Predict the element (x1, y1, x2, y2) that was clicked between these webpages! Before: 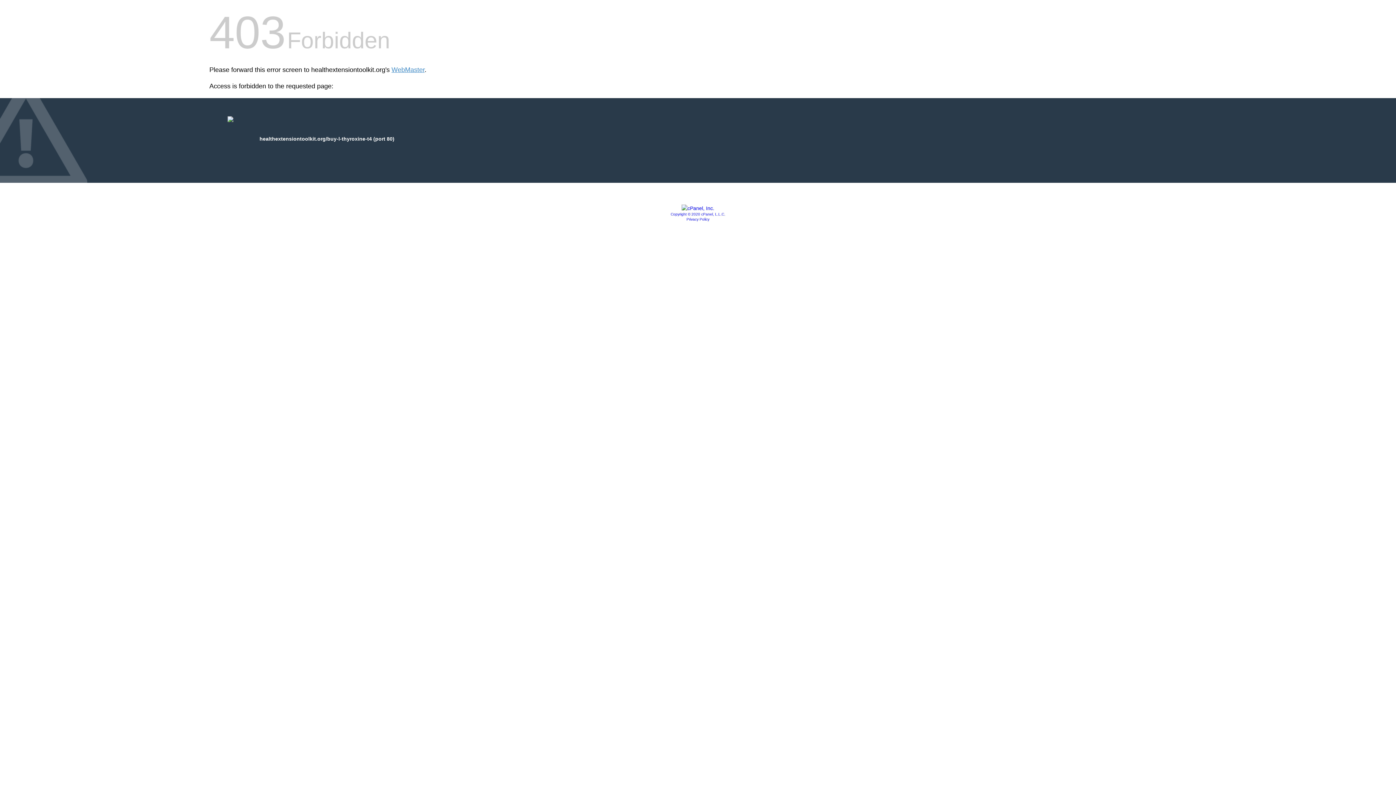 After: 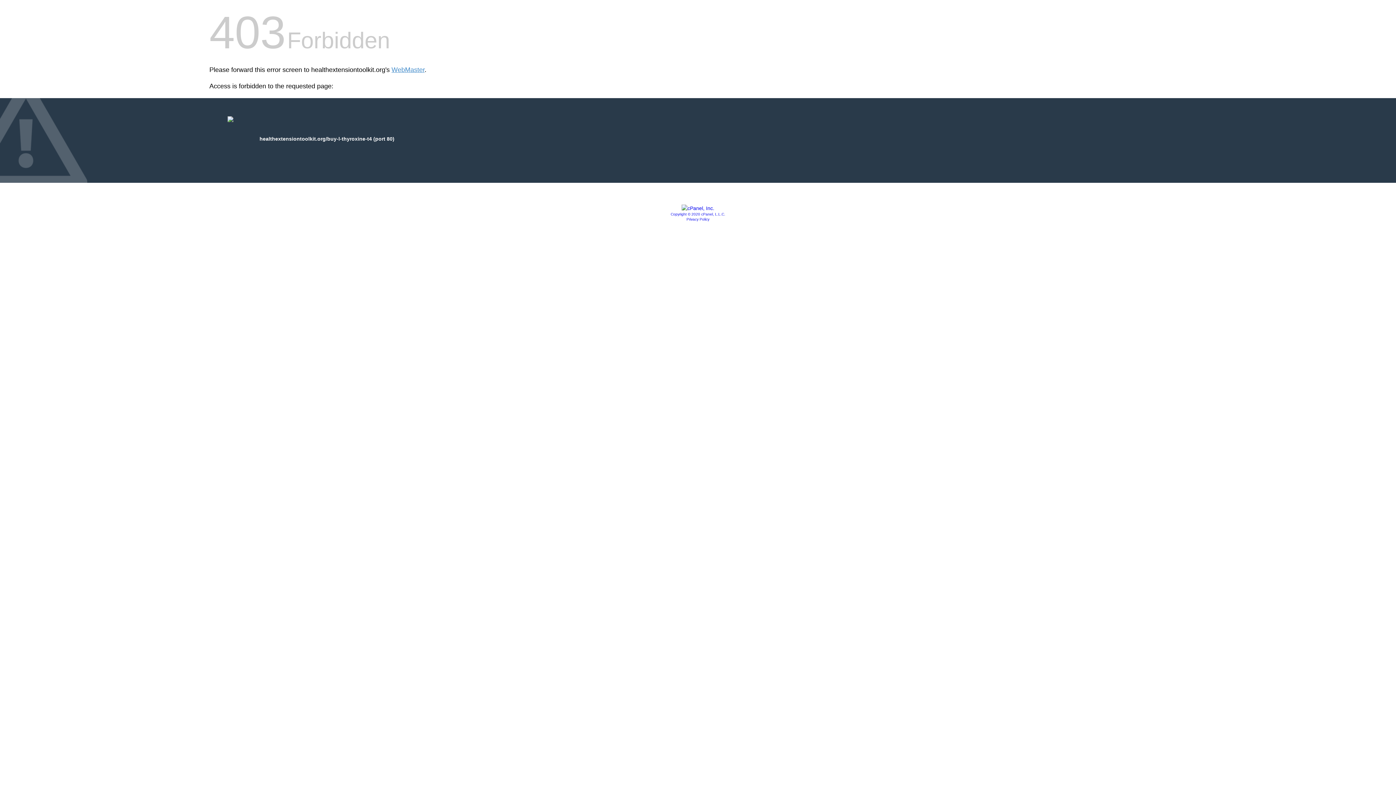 Action: label: Privacy Policy bbox: (686, 217, 709, 221)